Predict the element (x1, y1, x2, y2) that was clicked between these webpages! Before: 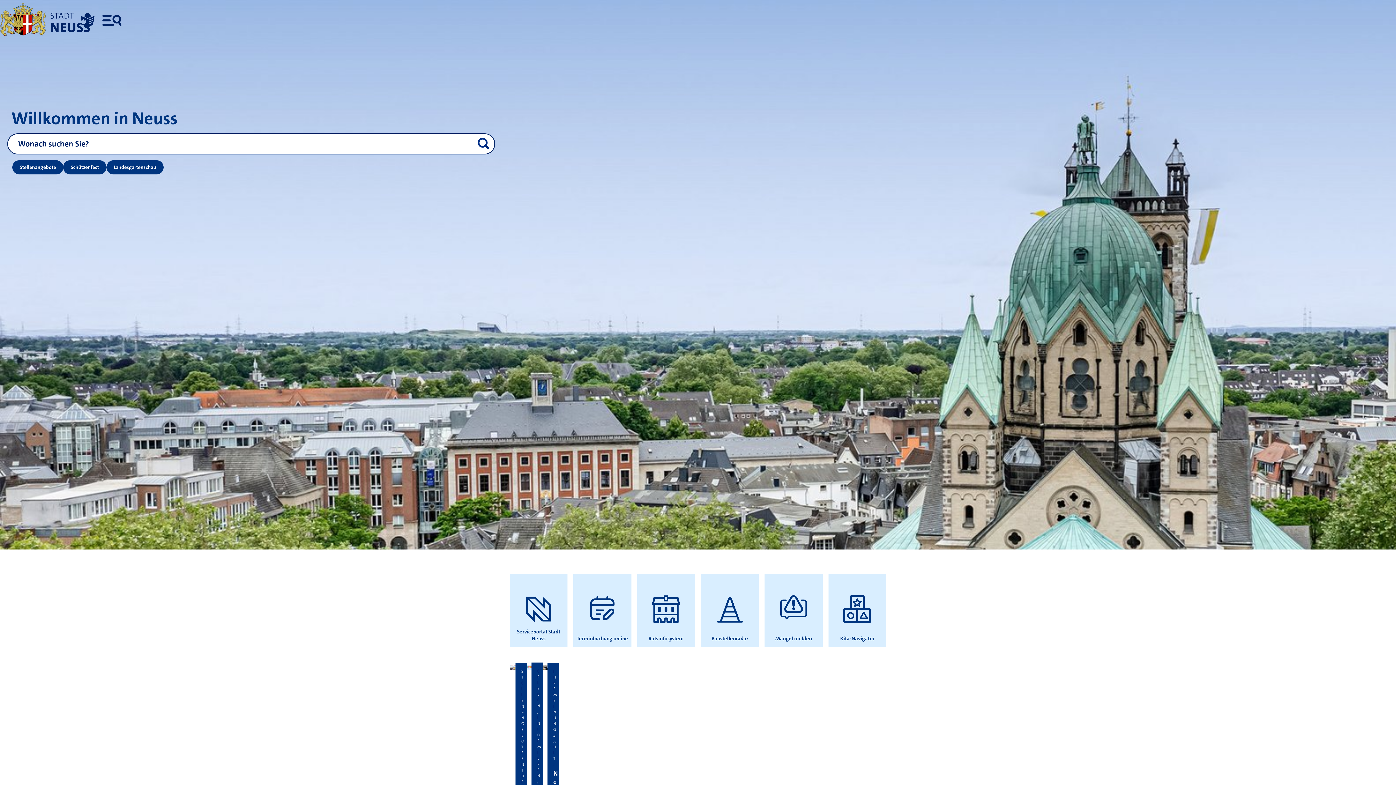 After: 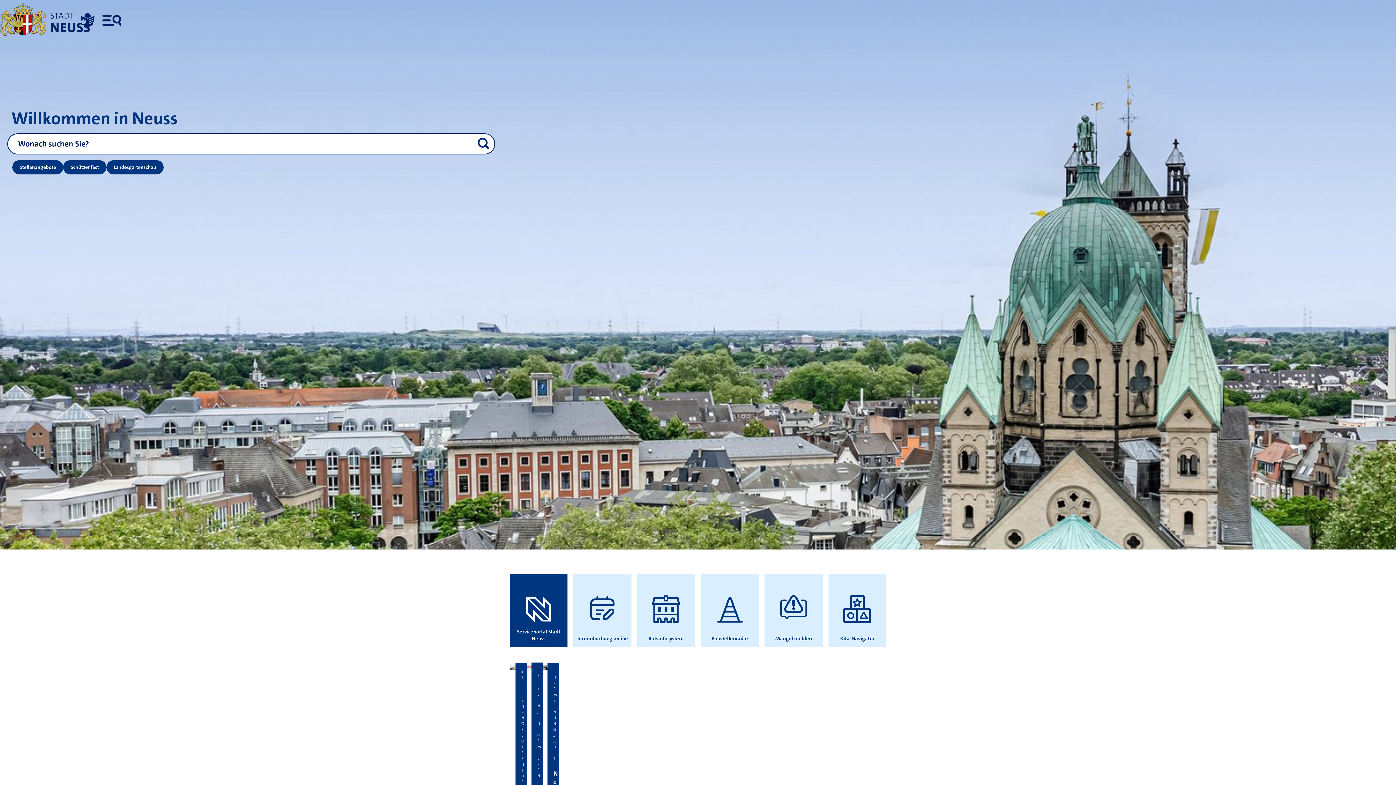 Action: bbox: (509, 574, 567, 647) label: Serviceportal Stadt Neuss